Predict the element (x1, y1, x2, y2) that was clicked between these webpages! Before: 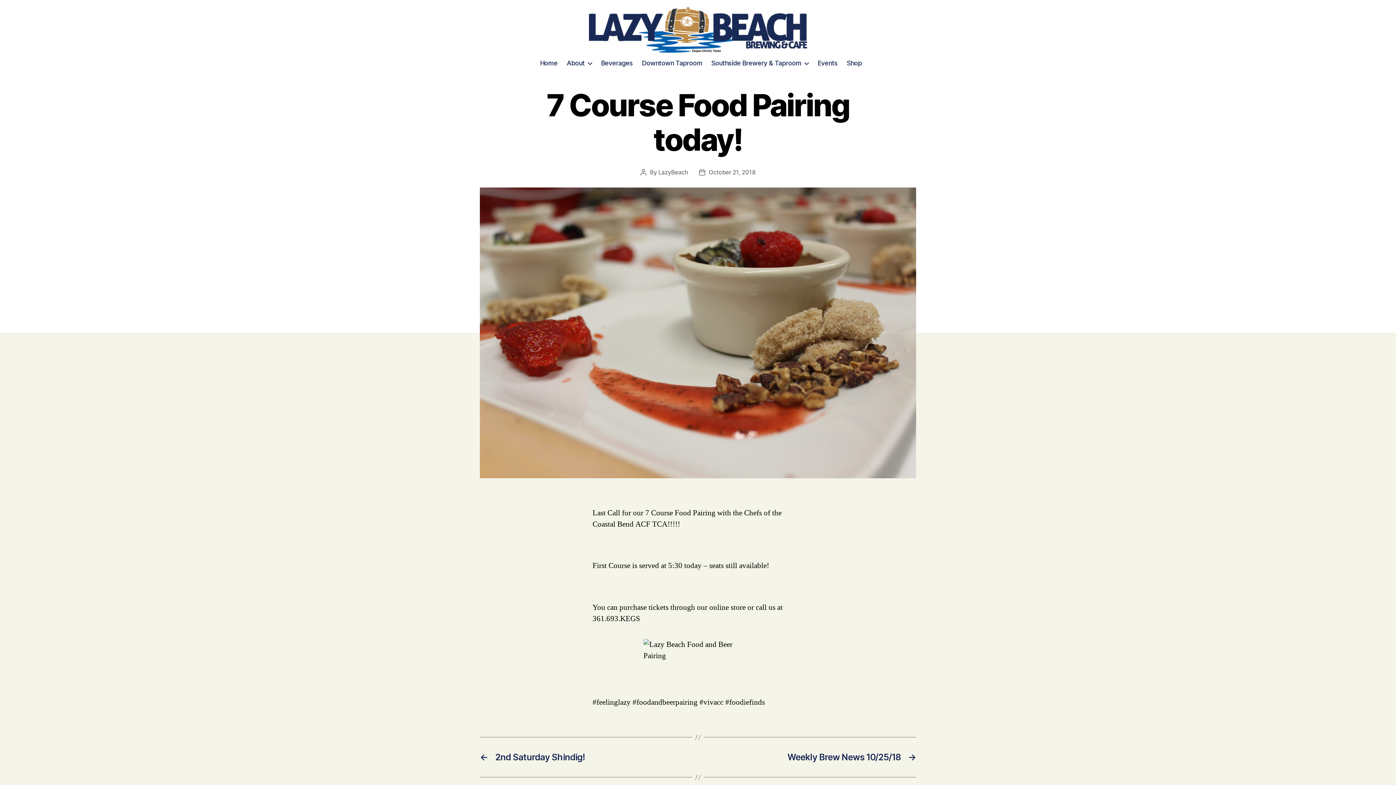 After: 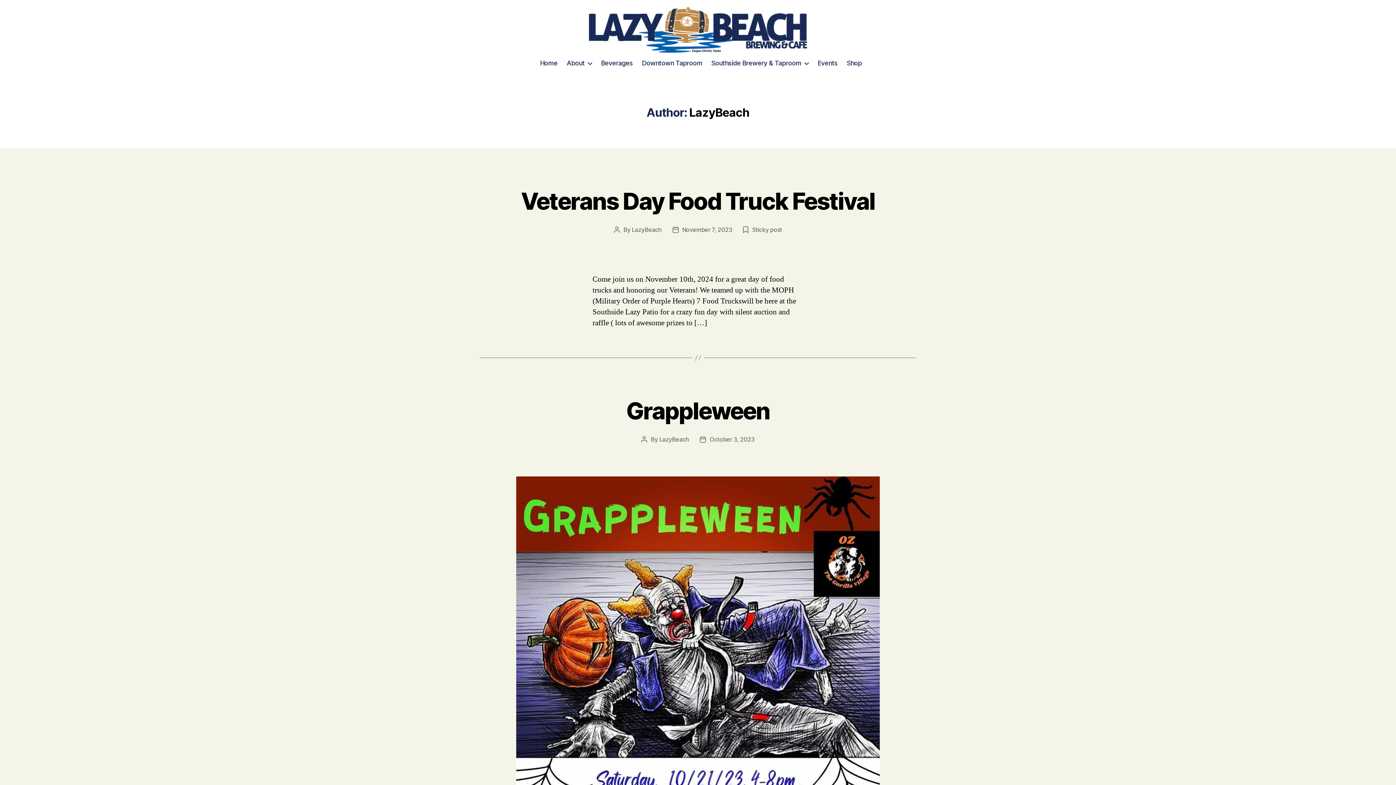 Action: label: LazyBeach bbox: (658, 168, 688, 176)